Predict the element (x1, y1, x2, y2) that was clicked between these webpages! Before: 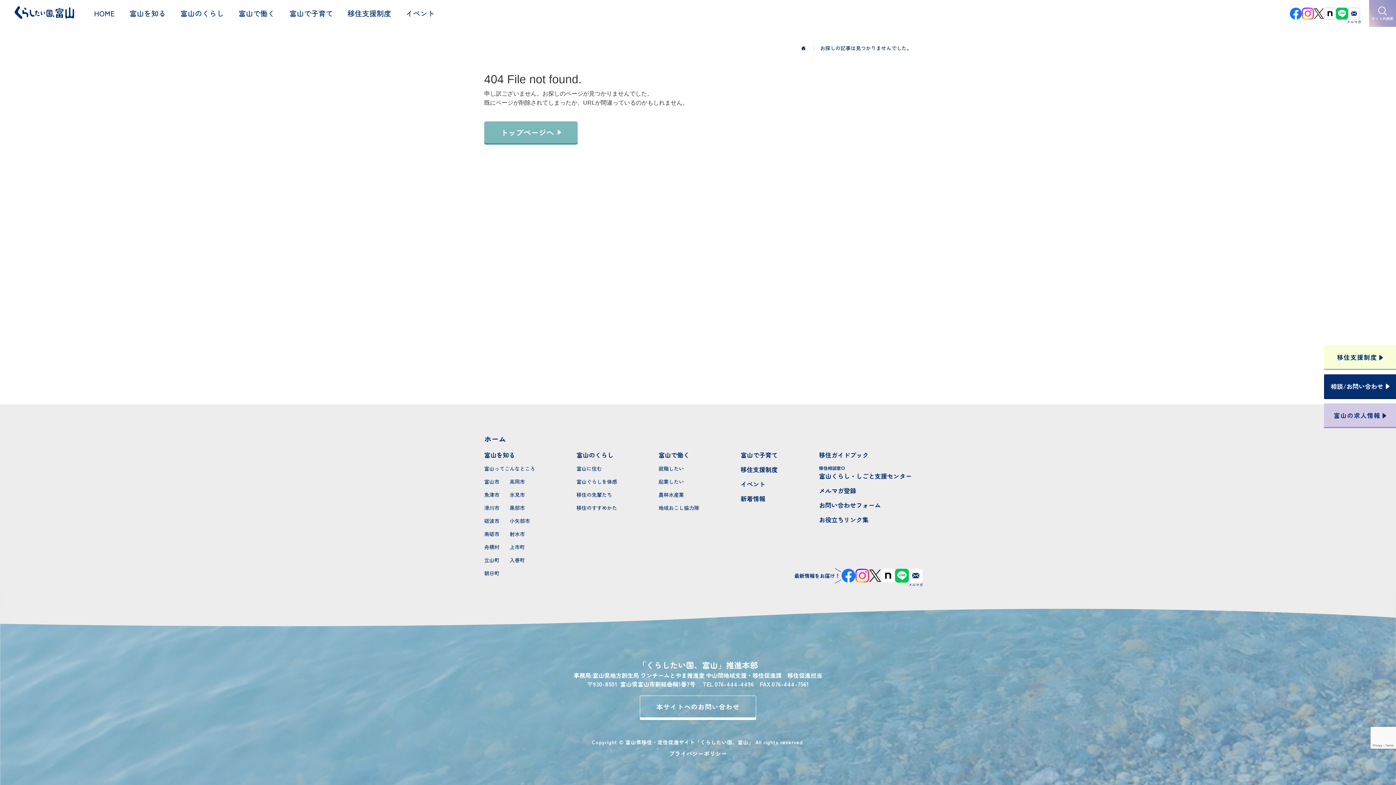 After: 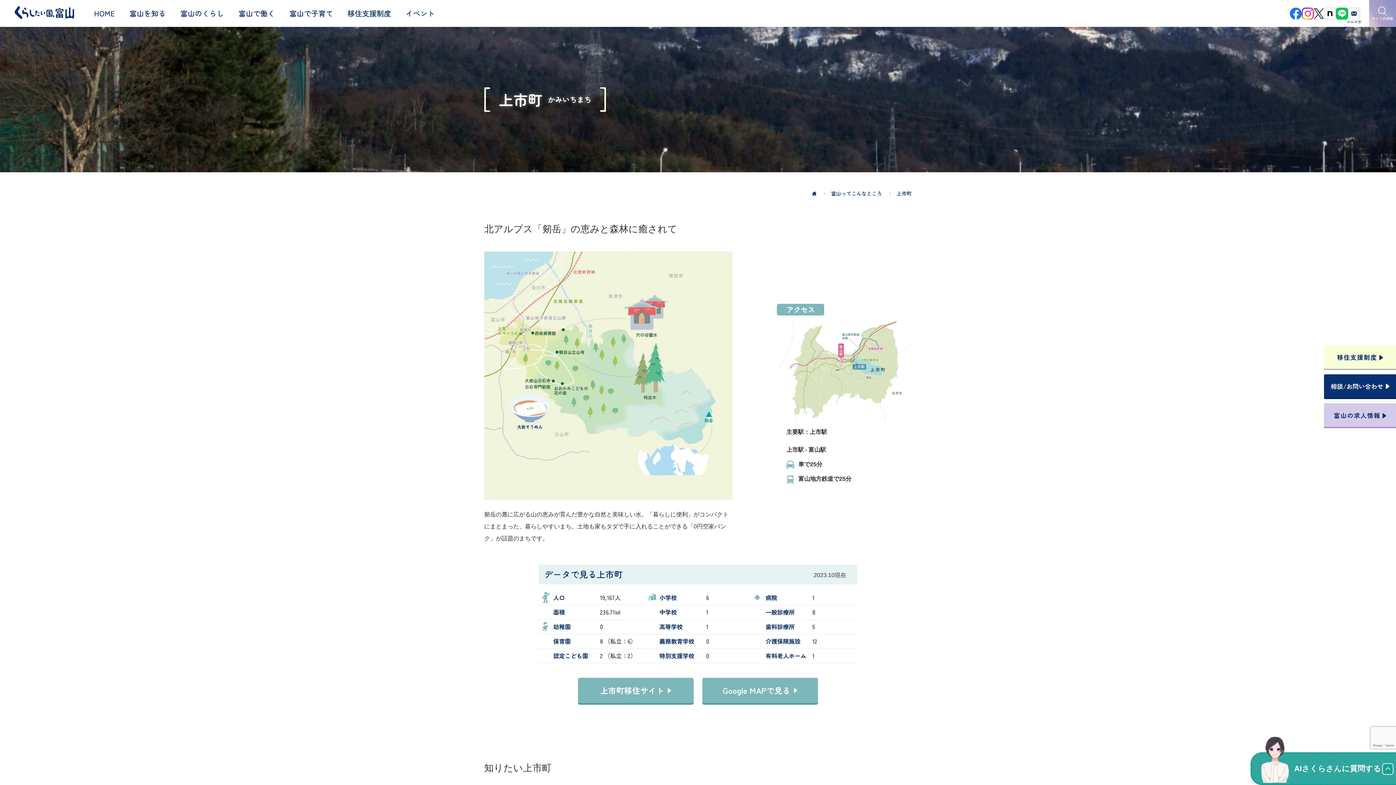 Action: bbox: (509, 543, 535, 551) label: 上市町